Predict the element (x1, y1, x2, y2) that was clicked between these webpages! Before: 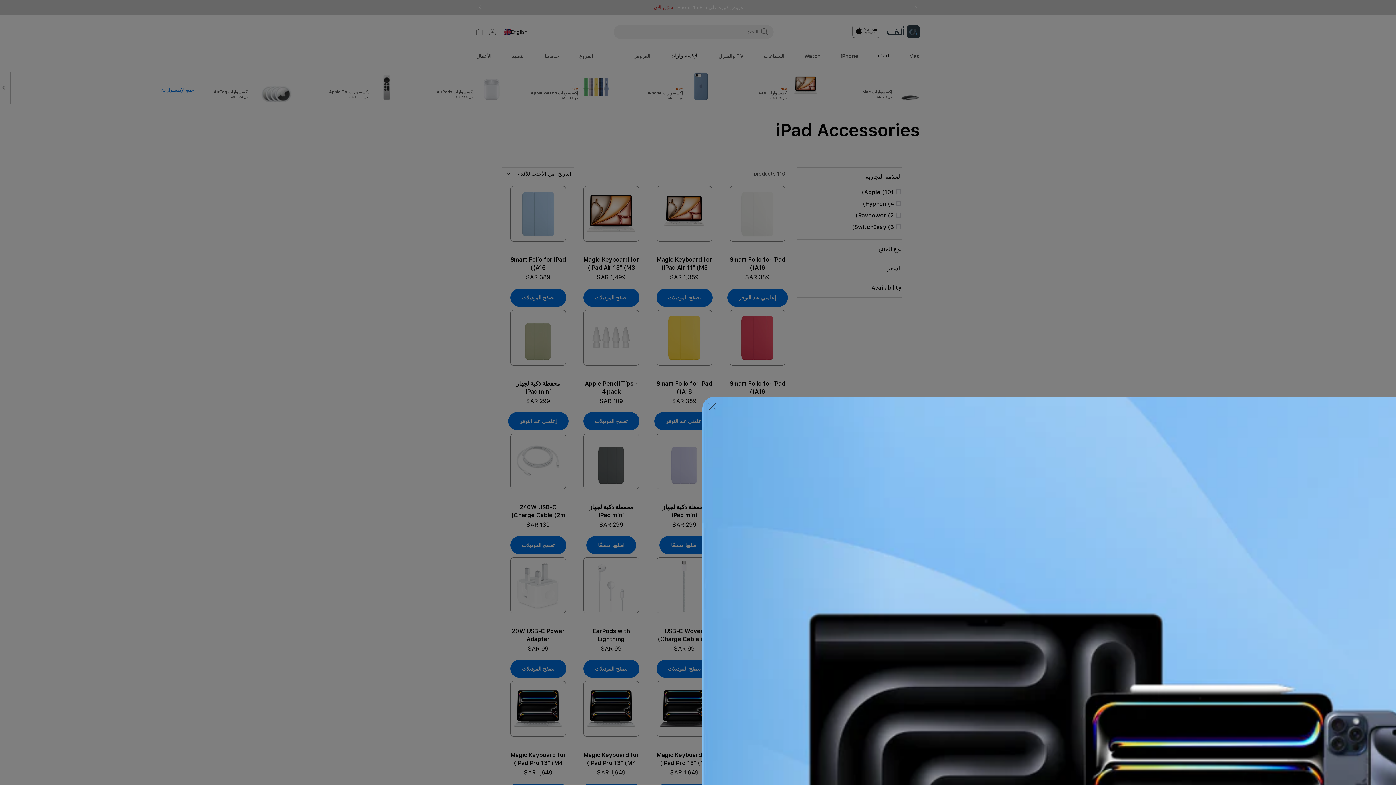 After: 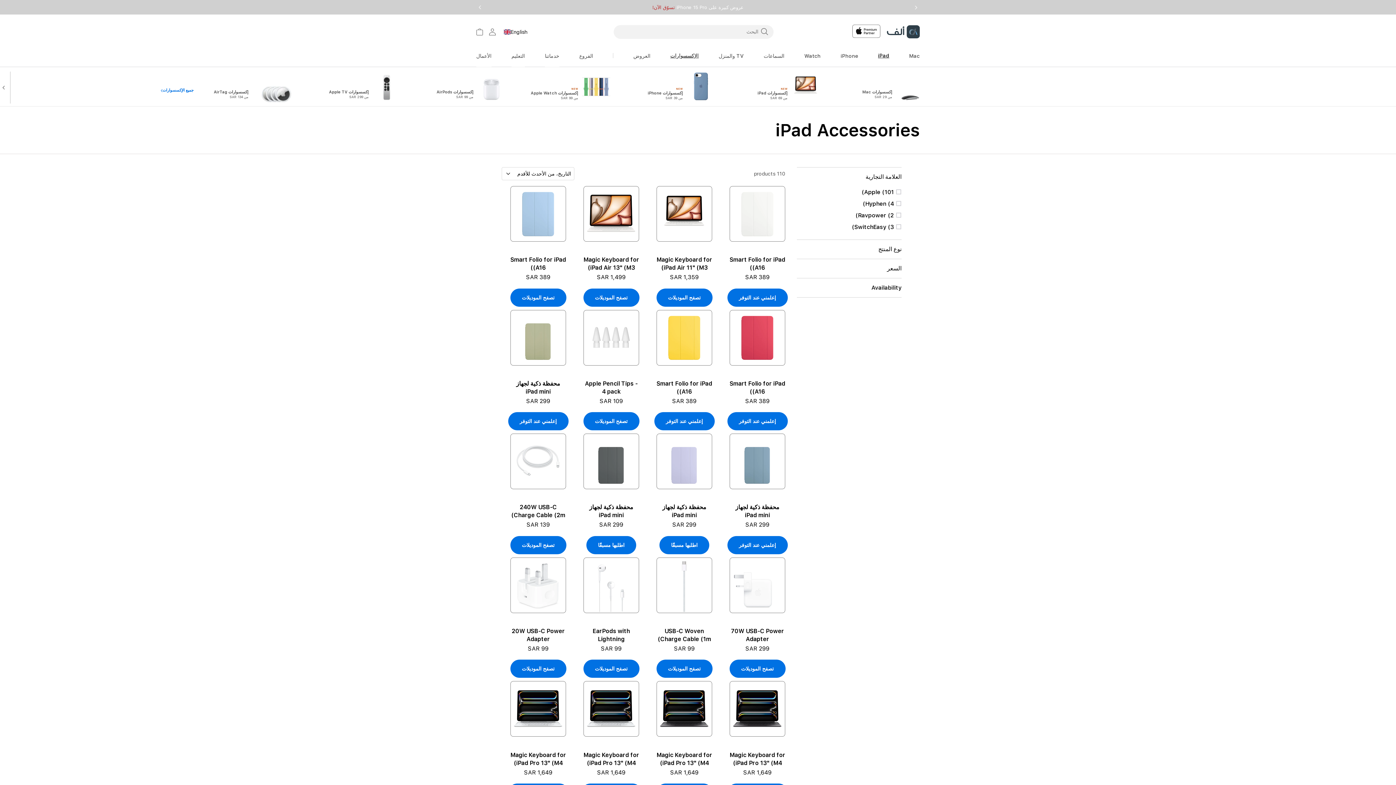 Action: bbox: (705, 400, 719, 417)